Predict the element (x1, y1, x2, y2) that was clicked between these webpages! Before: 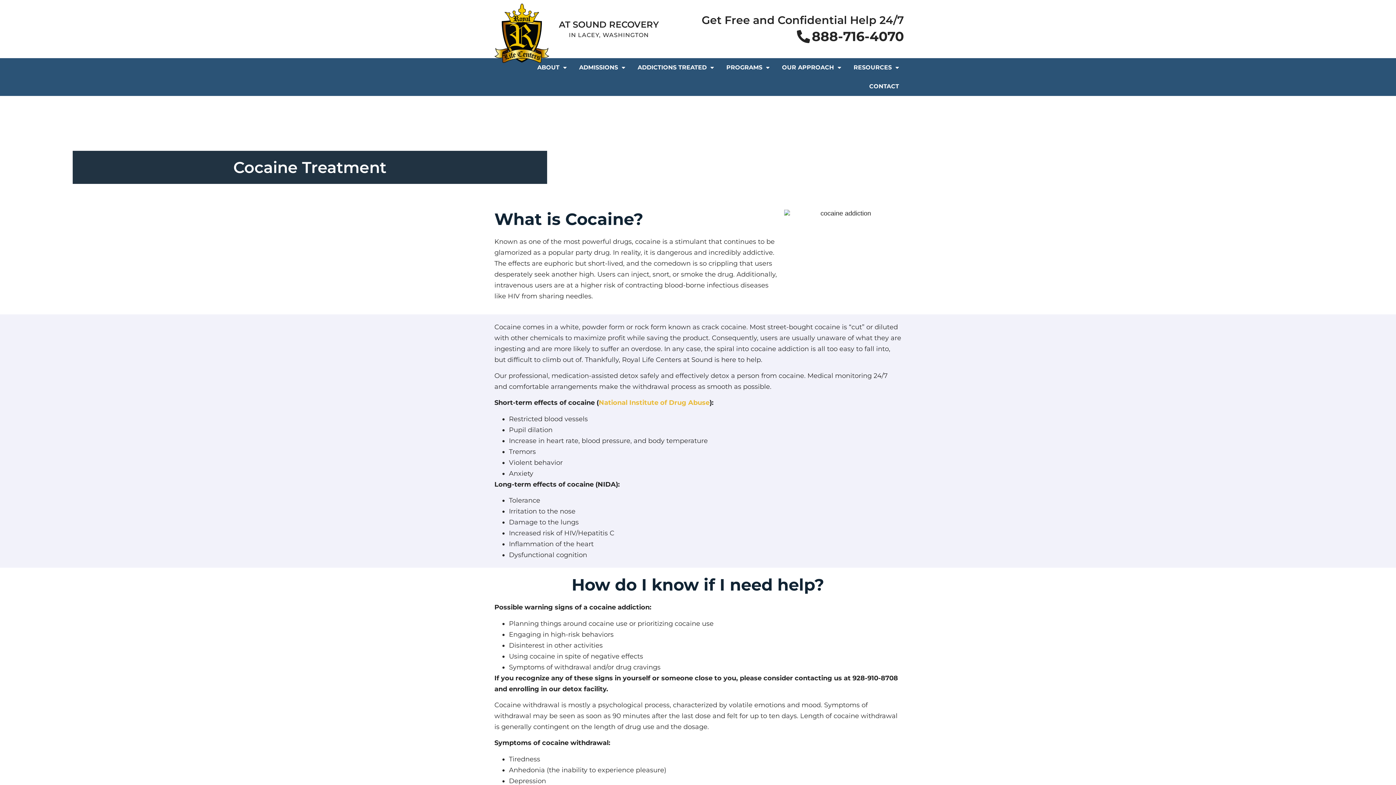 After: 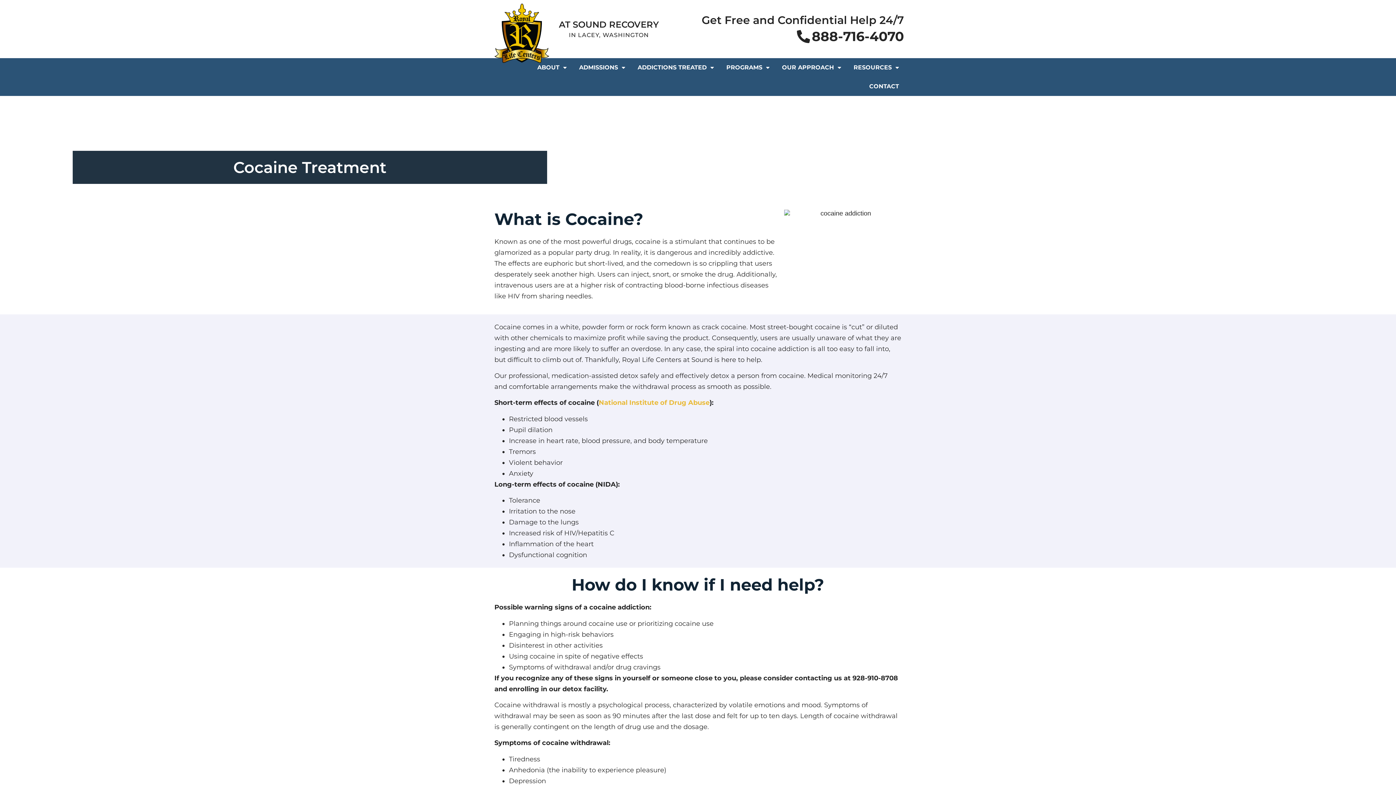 Action: label: National Institute of Drug Abuse bbox: (598, 399, 709, 407)